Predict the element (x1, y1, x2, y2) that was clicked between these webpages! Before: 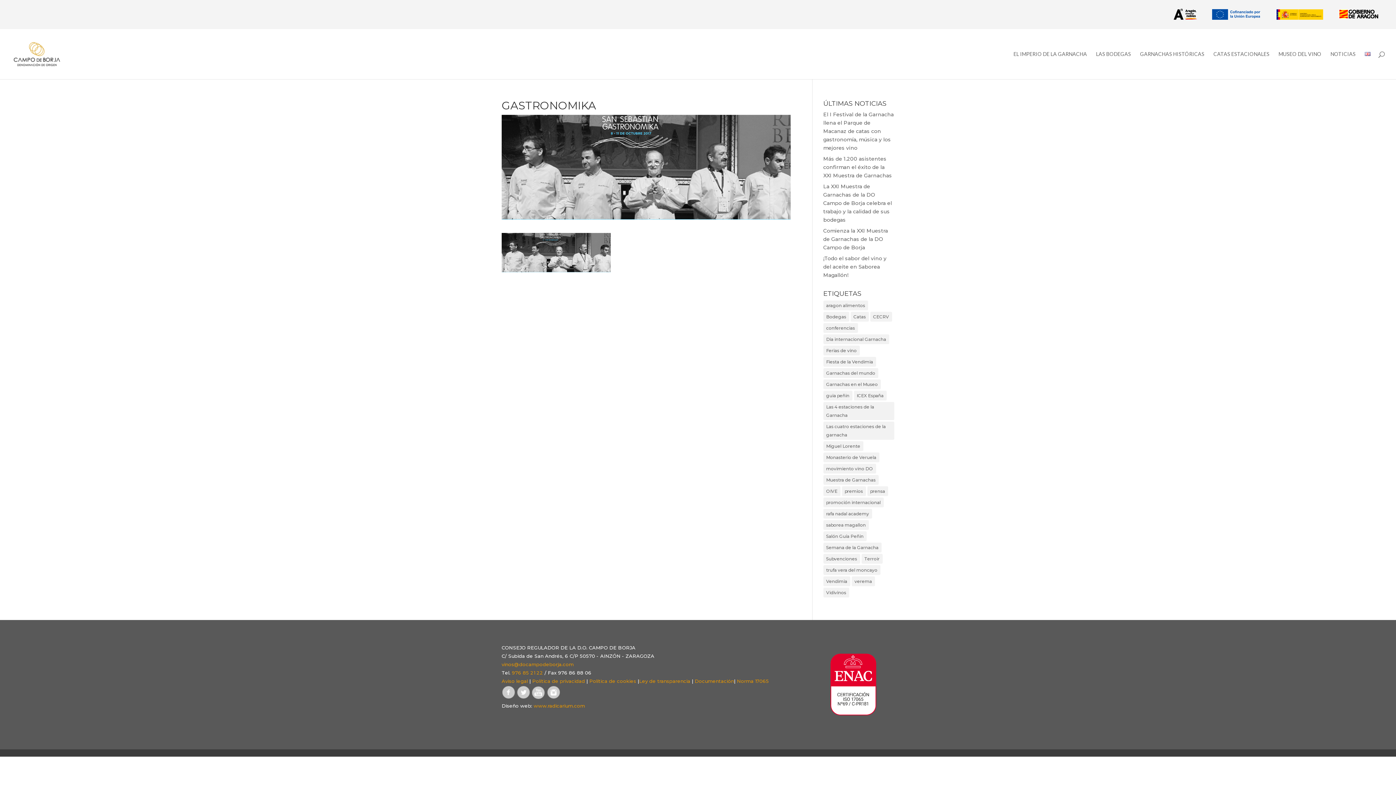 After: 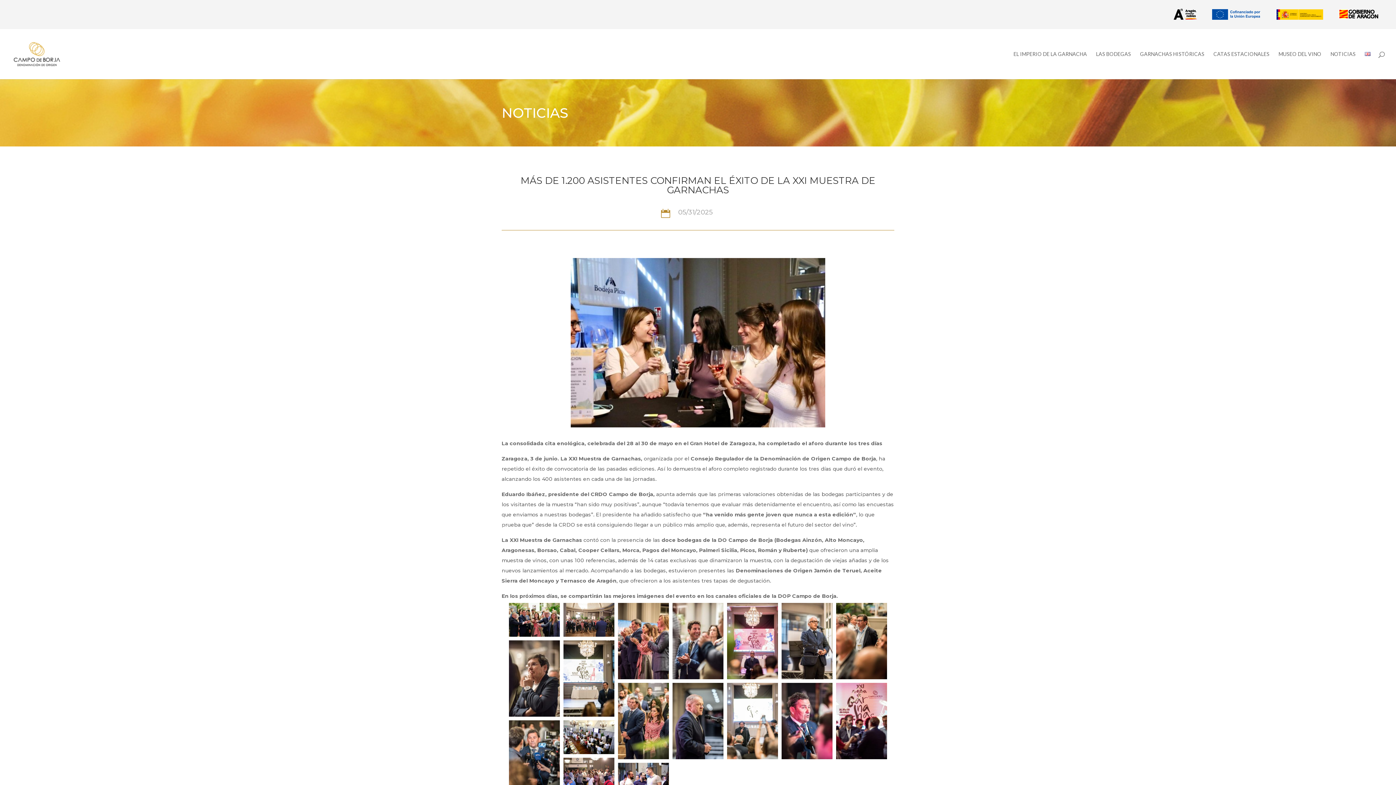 Action: label: Más de 1.200 asistentes confirman el éxito de la XXI Muestra de Garnachas bbox: (823, 155, 892, 178)